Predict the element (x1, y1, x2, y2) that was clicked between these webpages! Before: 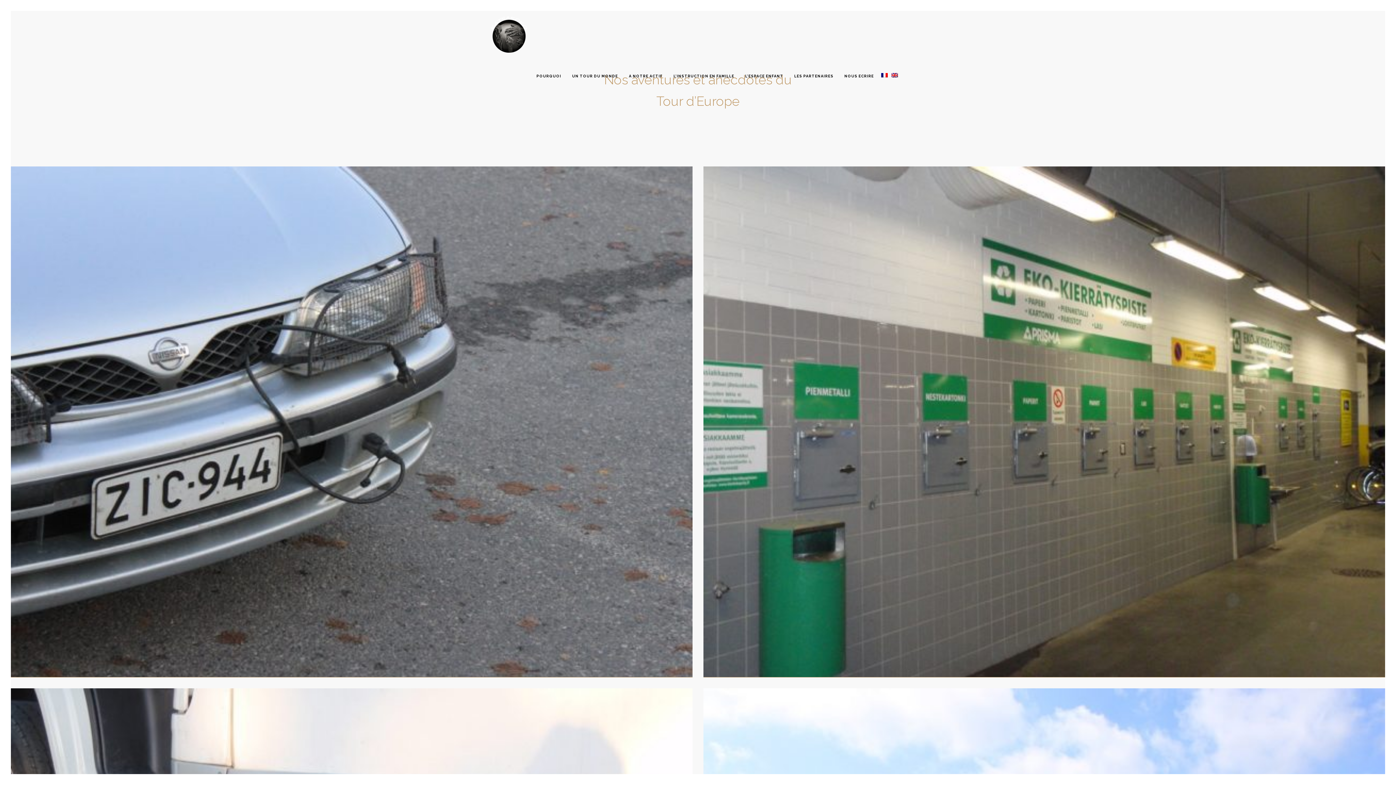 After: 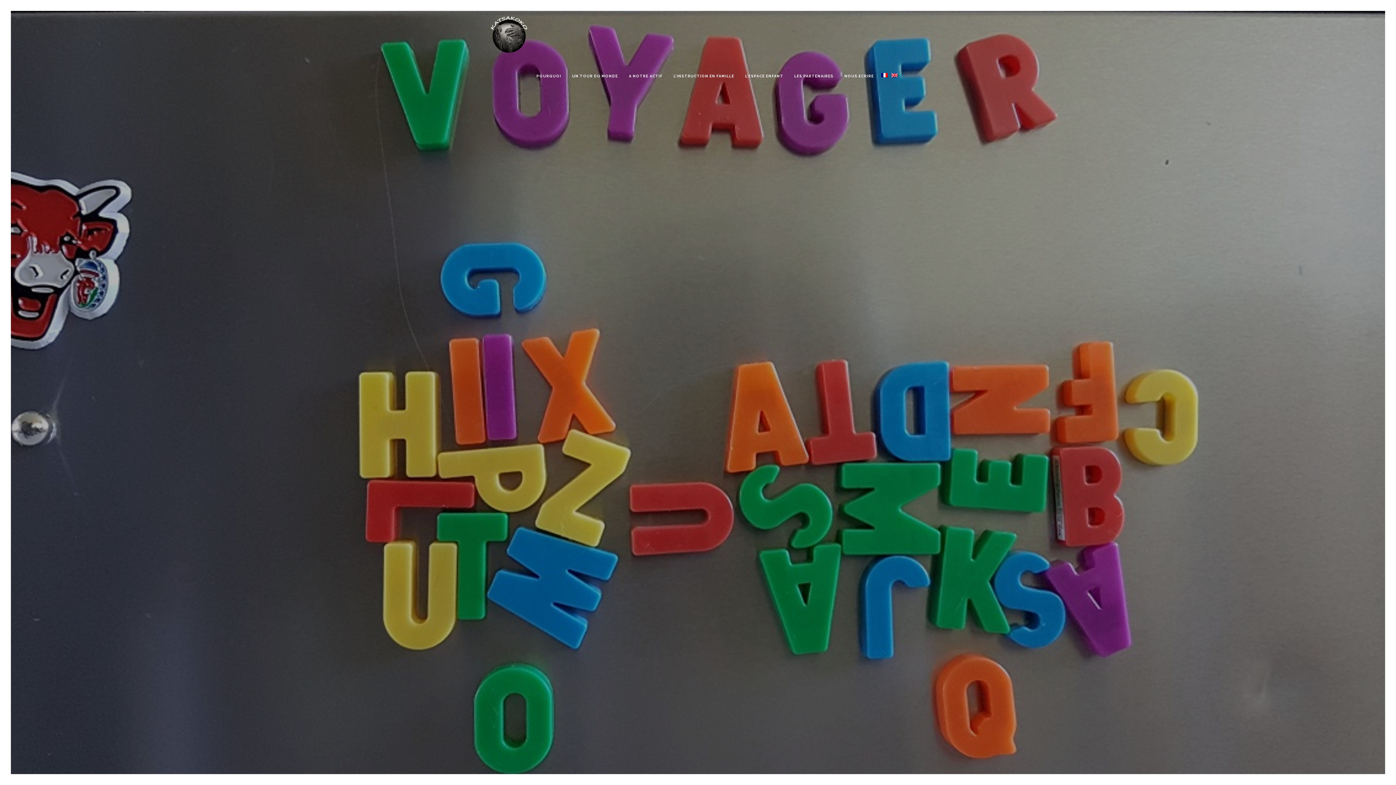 Action: label: L’ESPACE ENFANT bbox: (740, 58, 789, 94)